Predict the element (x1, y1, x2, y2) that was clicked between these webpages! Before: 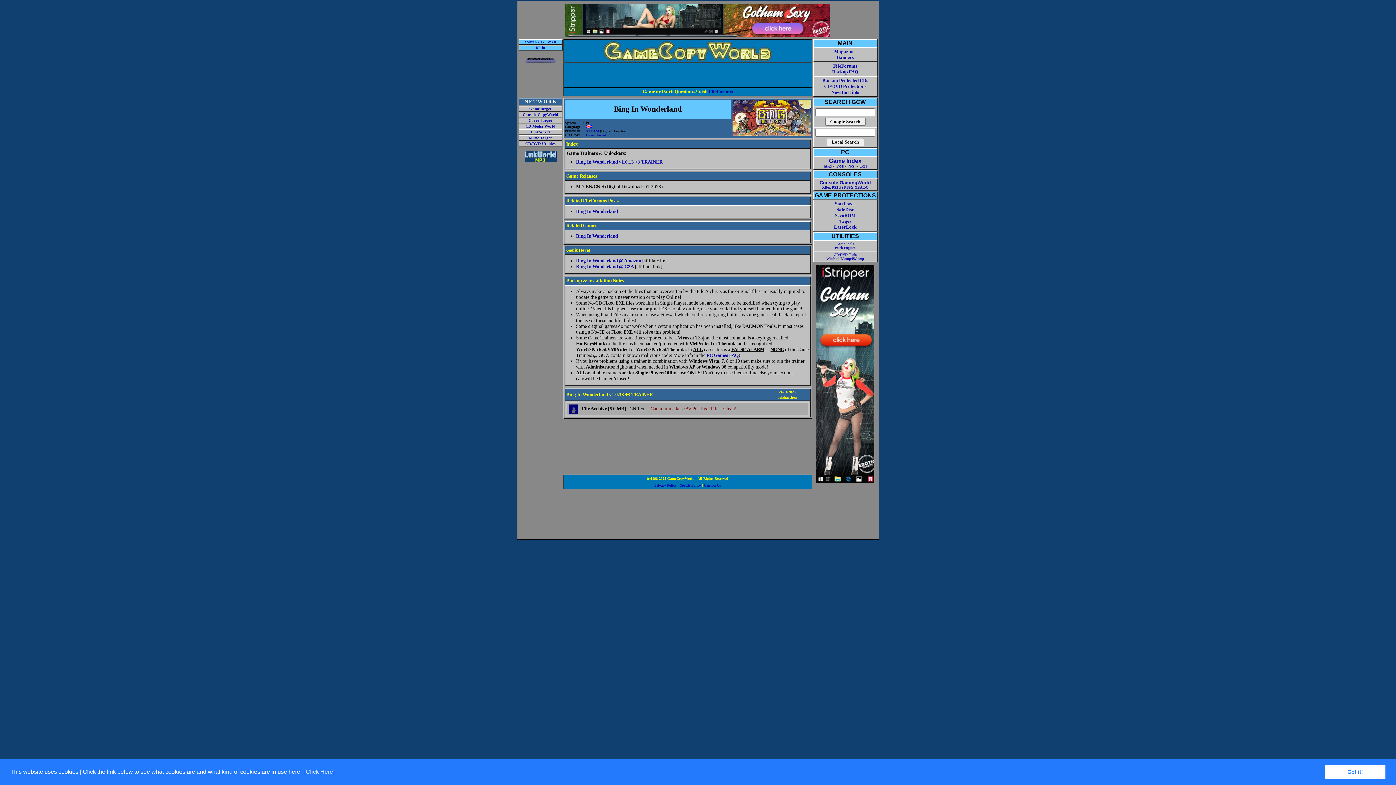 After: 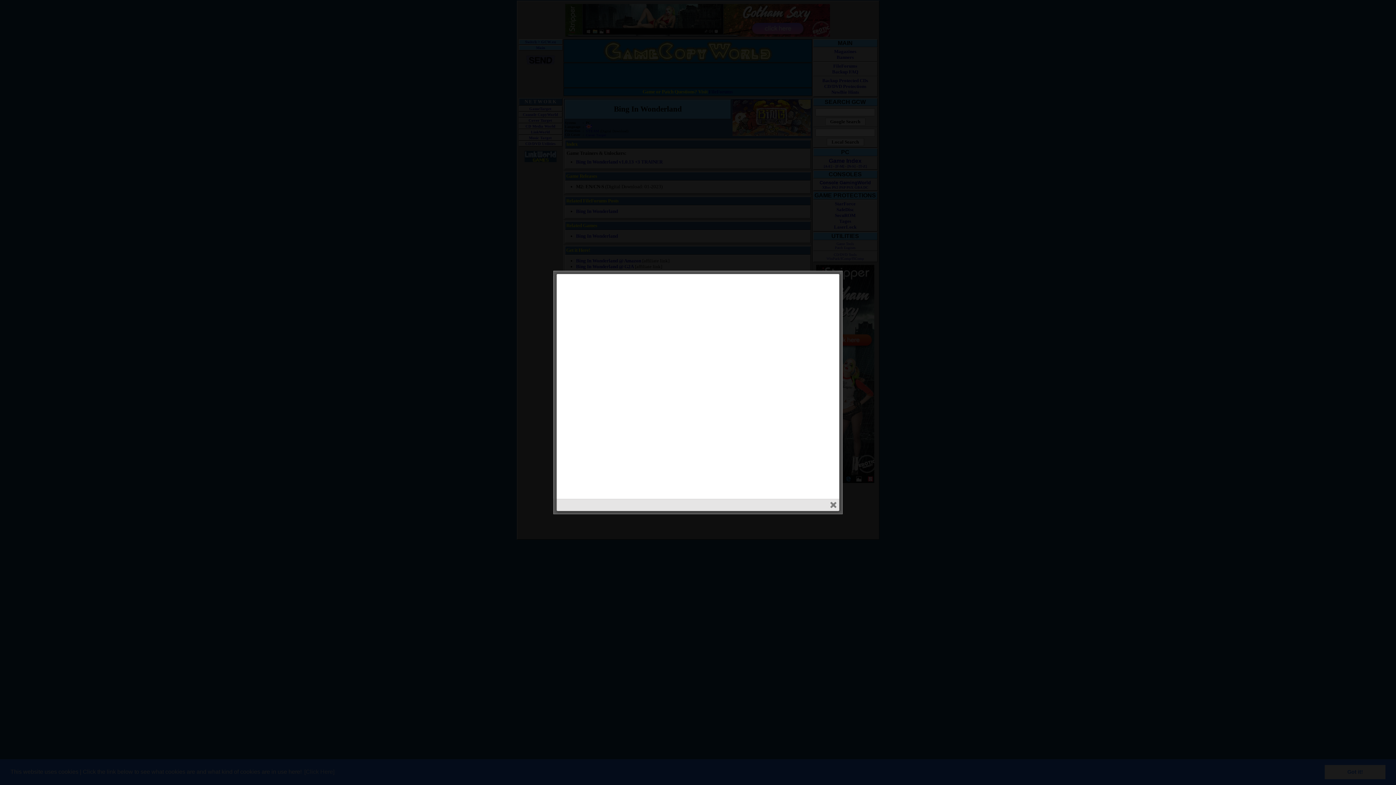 Action: bbox: (569, 409, 578, 414)